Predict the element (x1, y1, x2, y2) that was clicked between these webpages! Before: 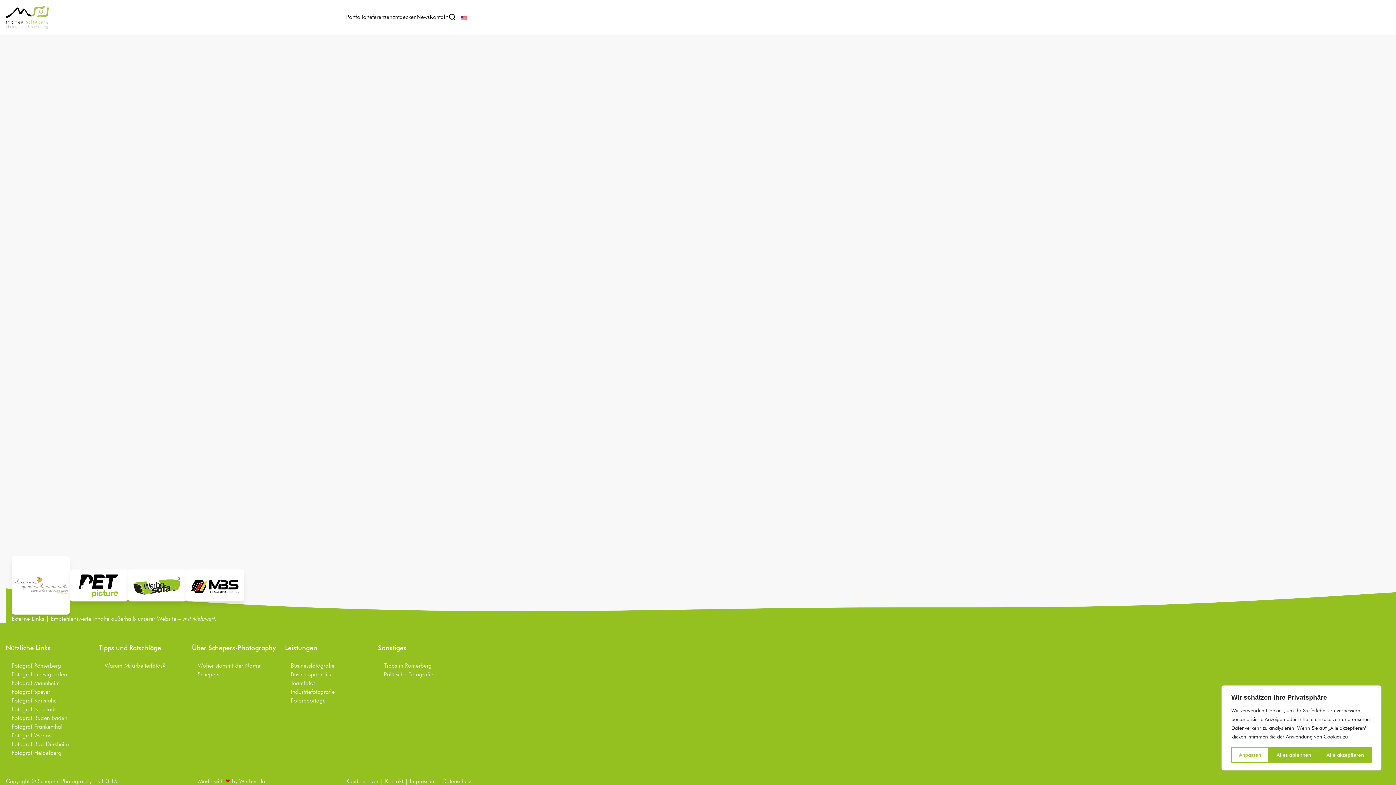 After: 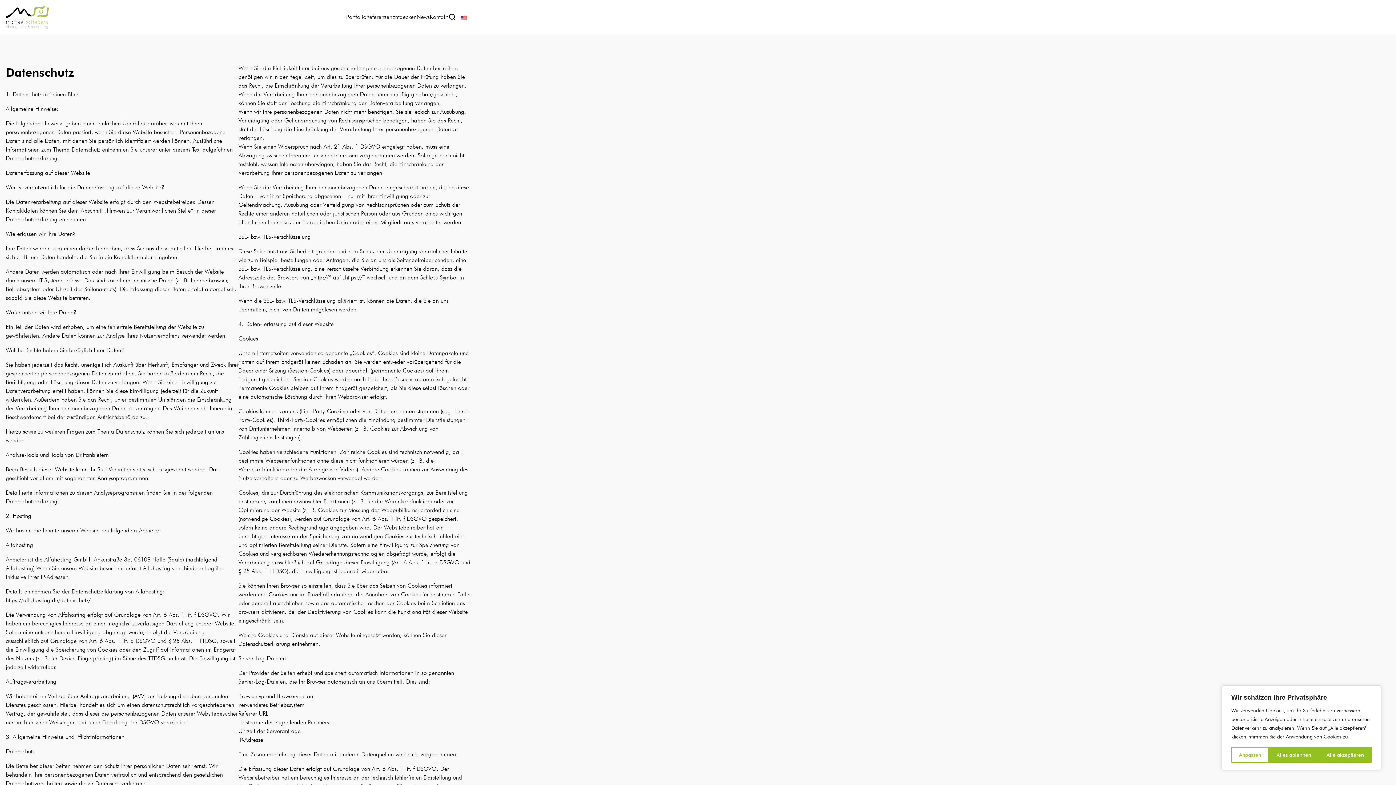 Action: label: Datenschutz bbox: (442, 778, 471, 785)